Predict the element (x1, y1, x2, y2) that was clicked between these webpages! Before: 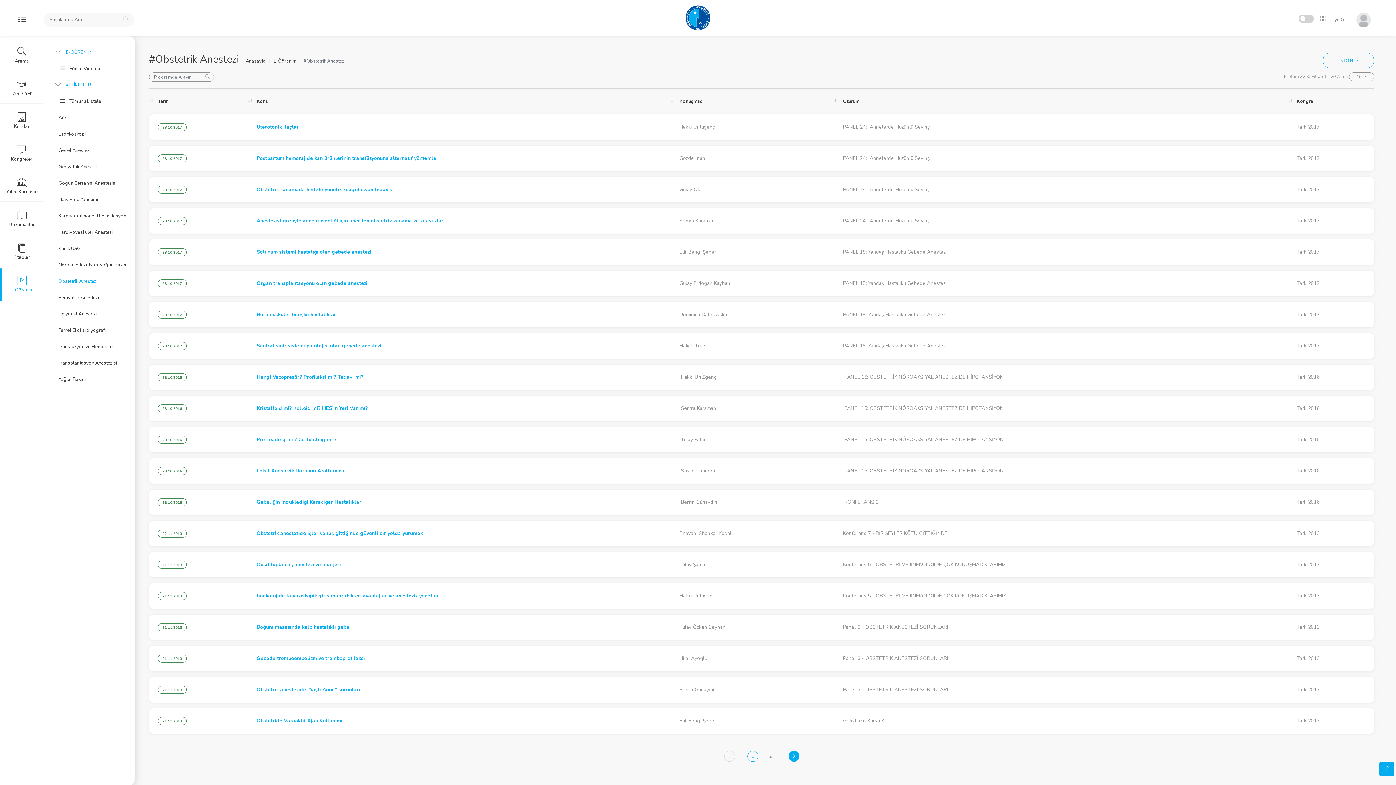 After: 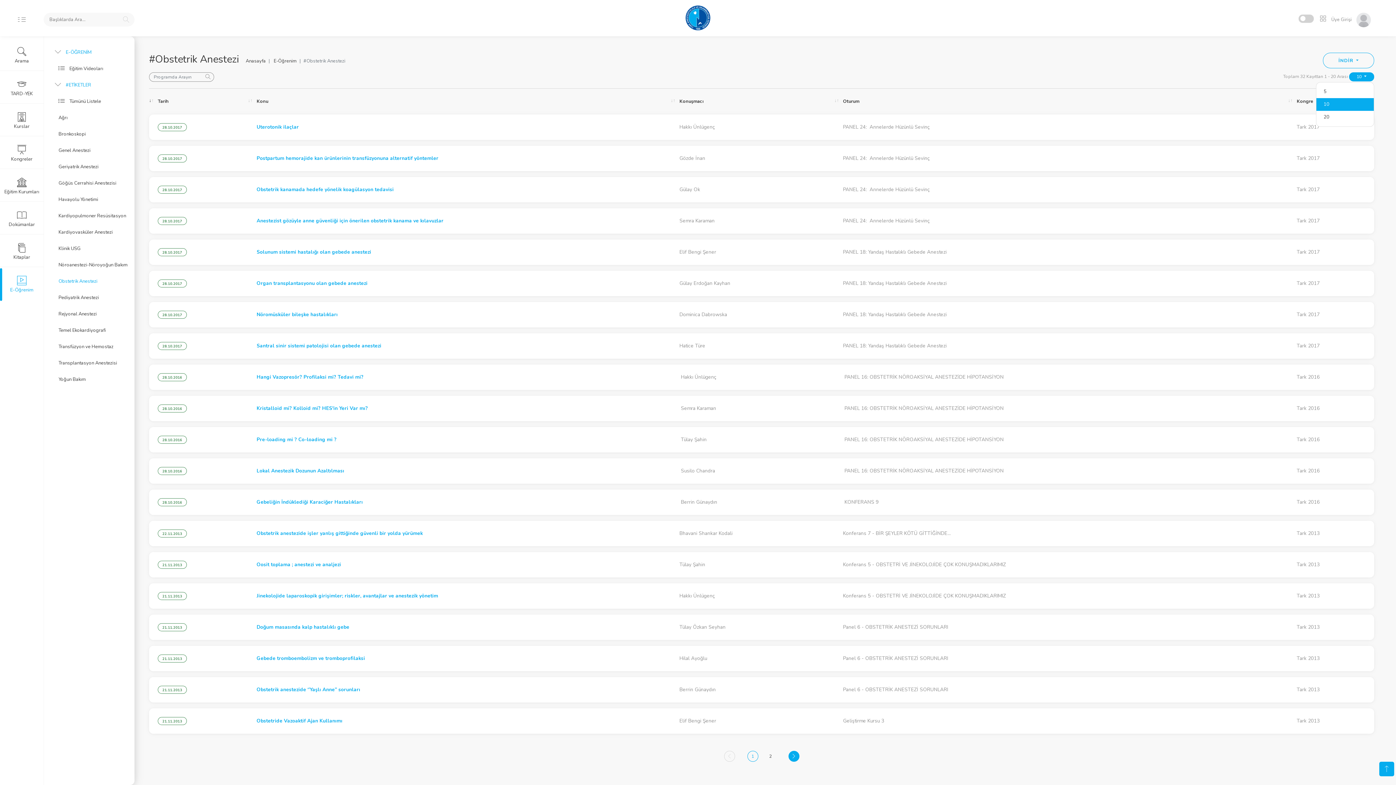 Action: label: 10  bbox: (1349, 72, 1374, 81)